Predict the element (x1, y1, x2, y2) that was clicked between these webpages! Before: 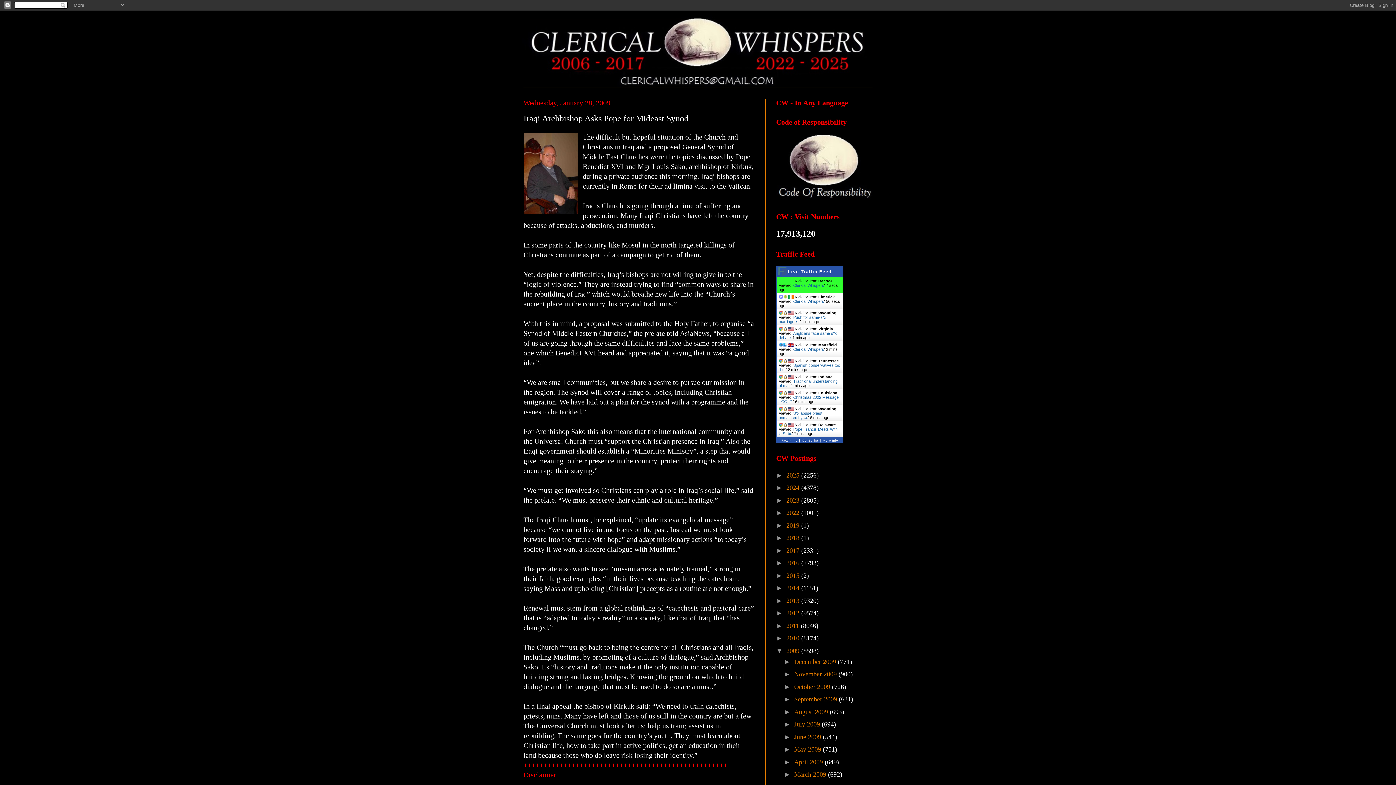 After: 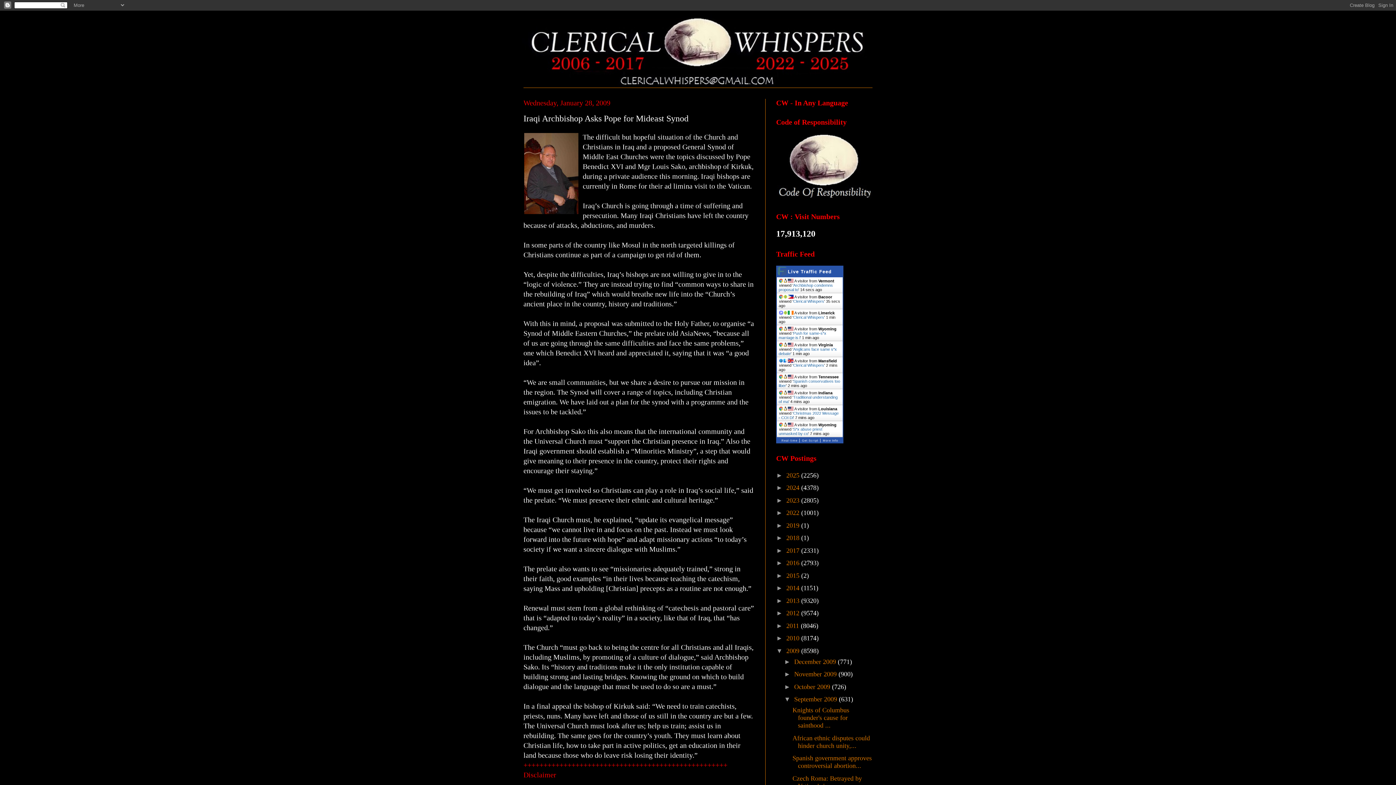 Action: bbox: (784, 696, 794, 703) label: ►  